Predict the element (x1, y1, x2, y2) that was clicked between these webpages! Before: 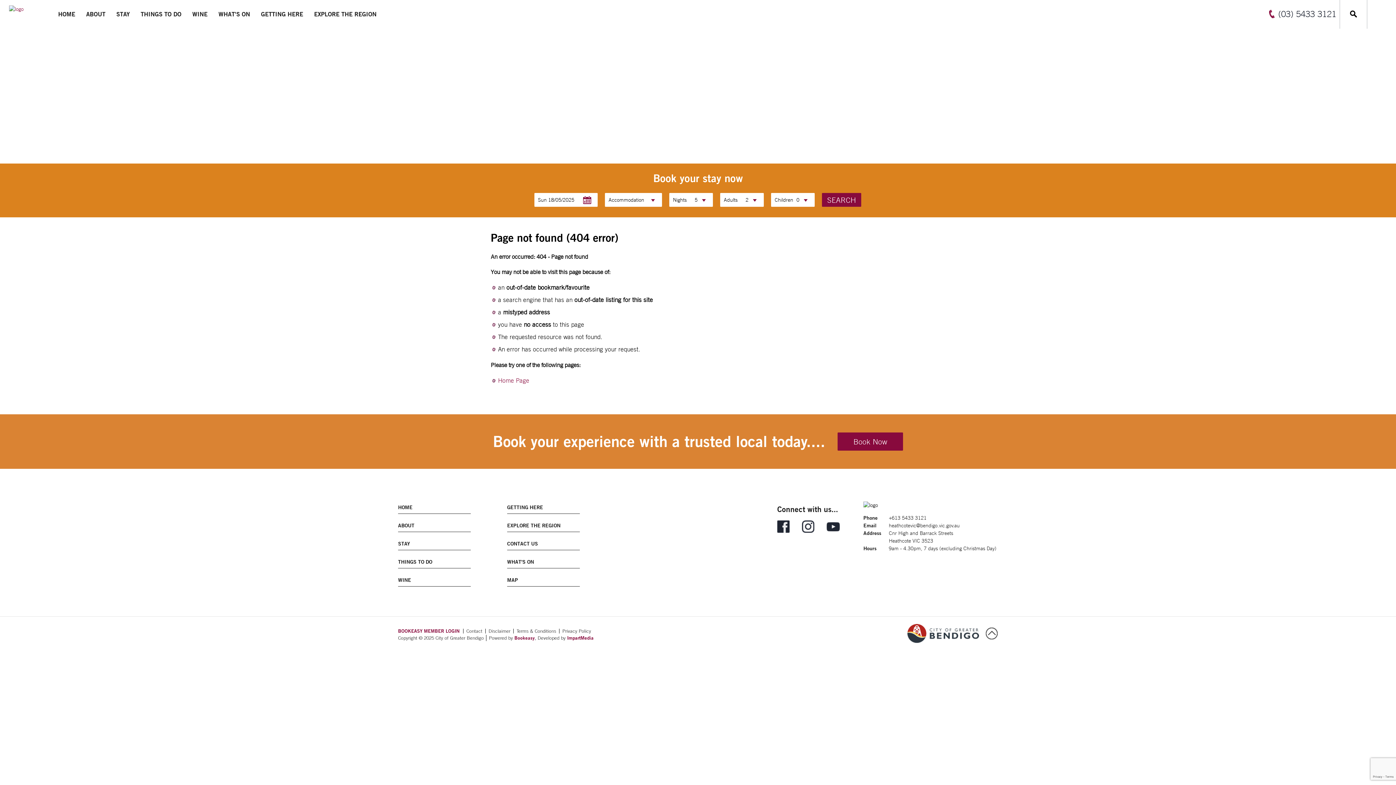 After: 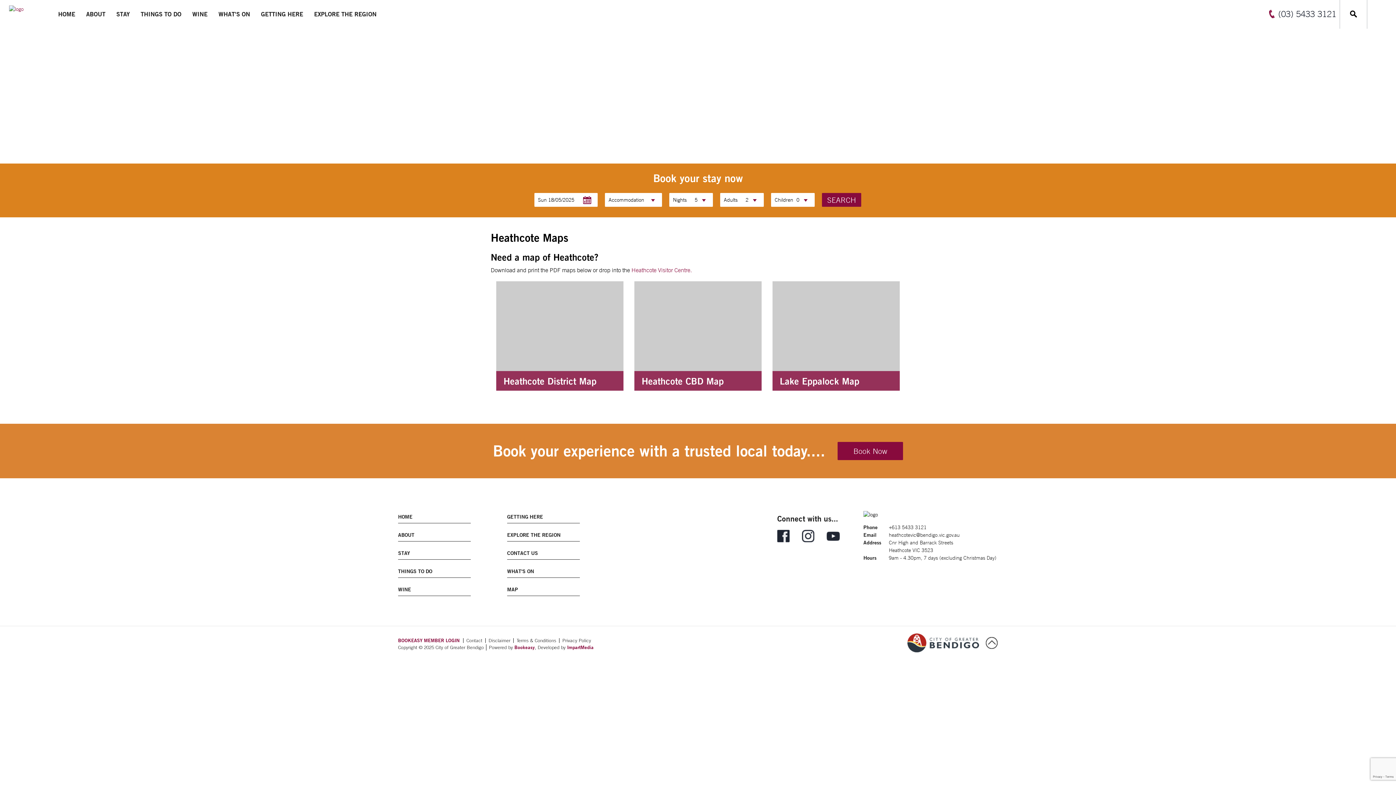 Action: label: MAP bbox: (507, 576, 580, 586)